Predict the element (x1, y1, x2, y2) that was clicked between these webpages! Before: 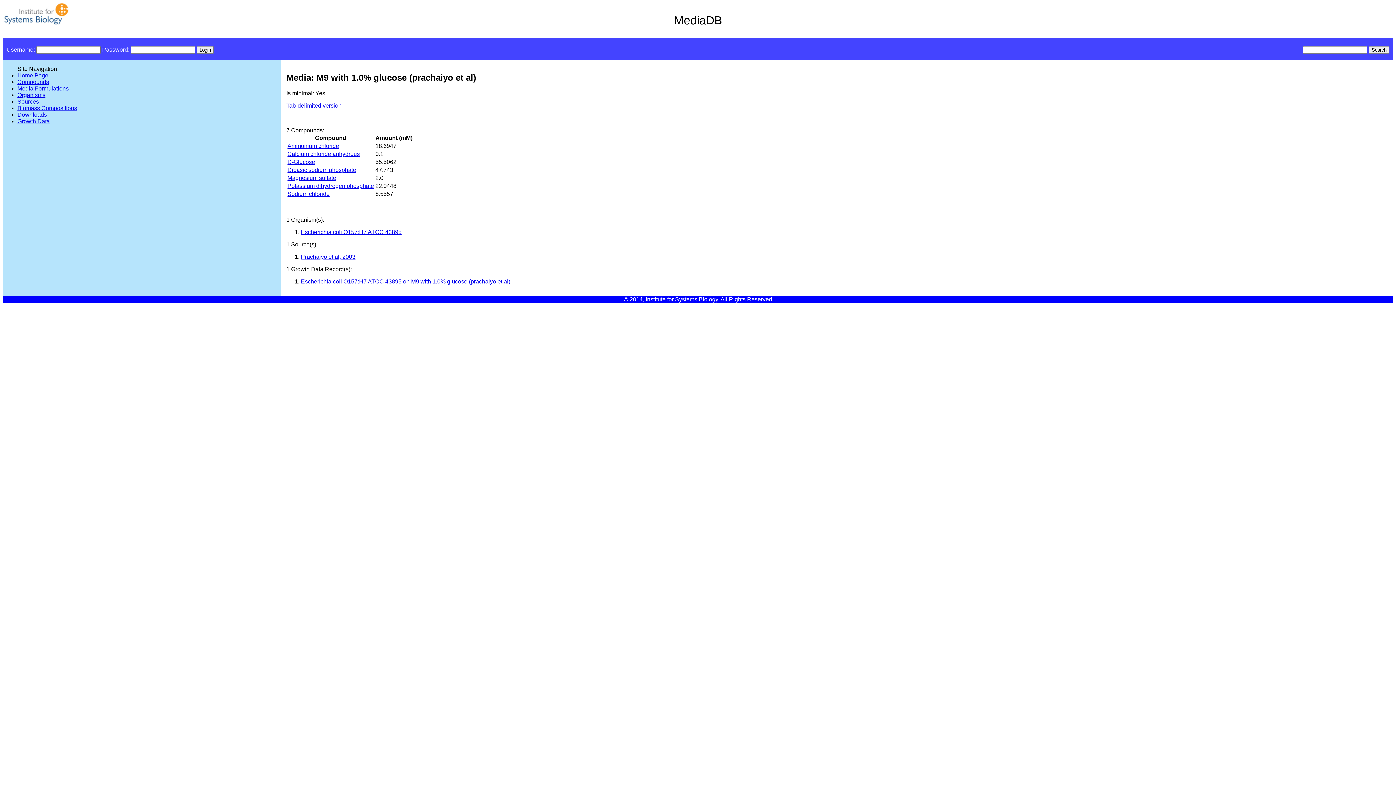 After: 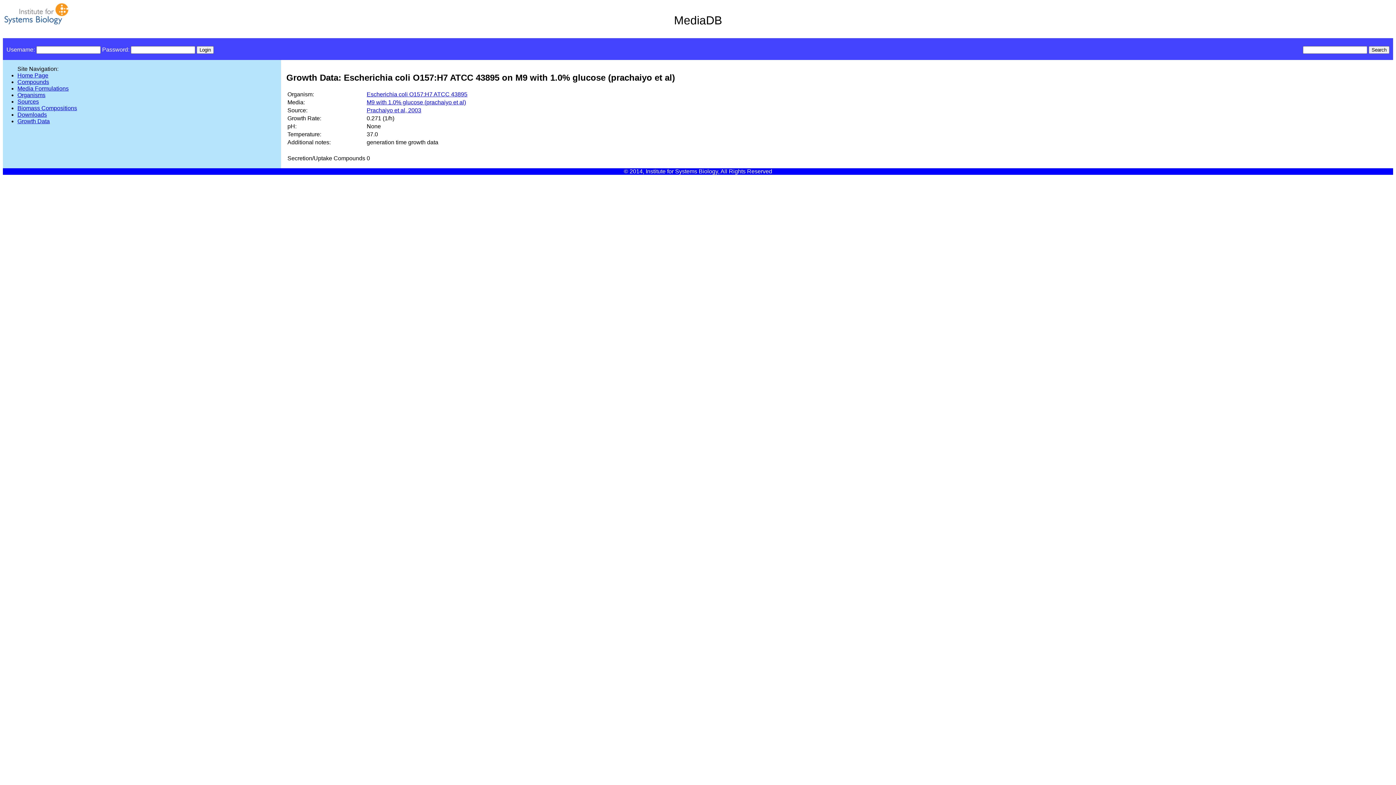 Action: bbox: (301, 278, 510, 284) label: Escherichia coli O157:H7 ATCC 43895 on M9 with 1.0% glucose (prachaiyo et al)